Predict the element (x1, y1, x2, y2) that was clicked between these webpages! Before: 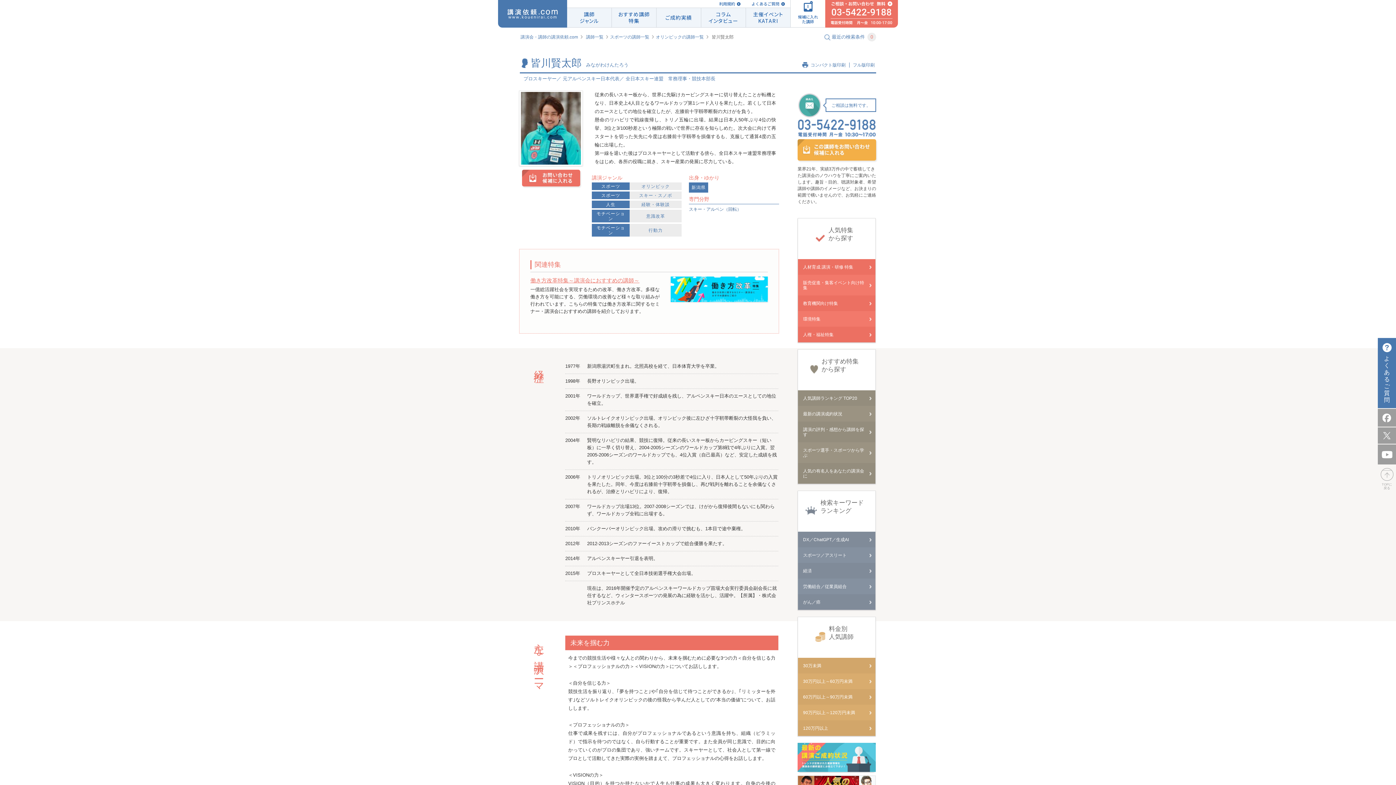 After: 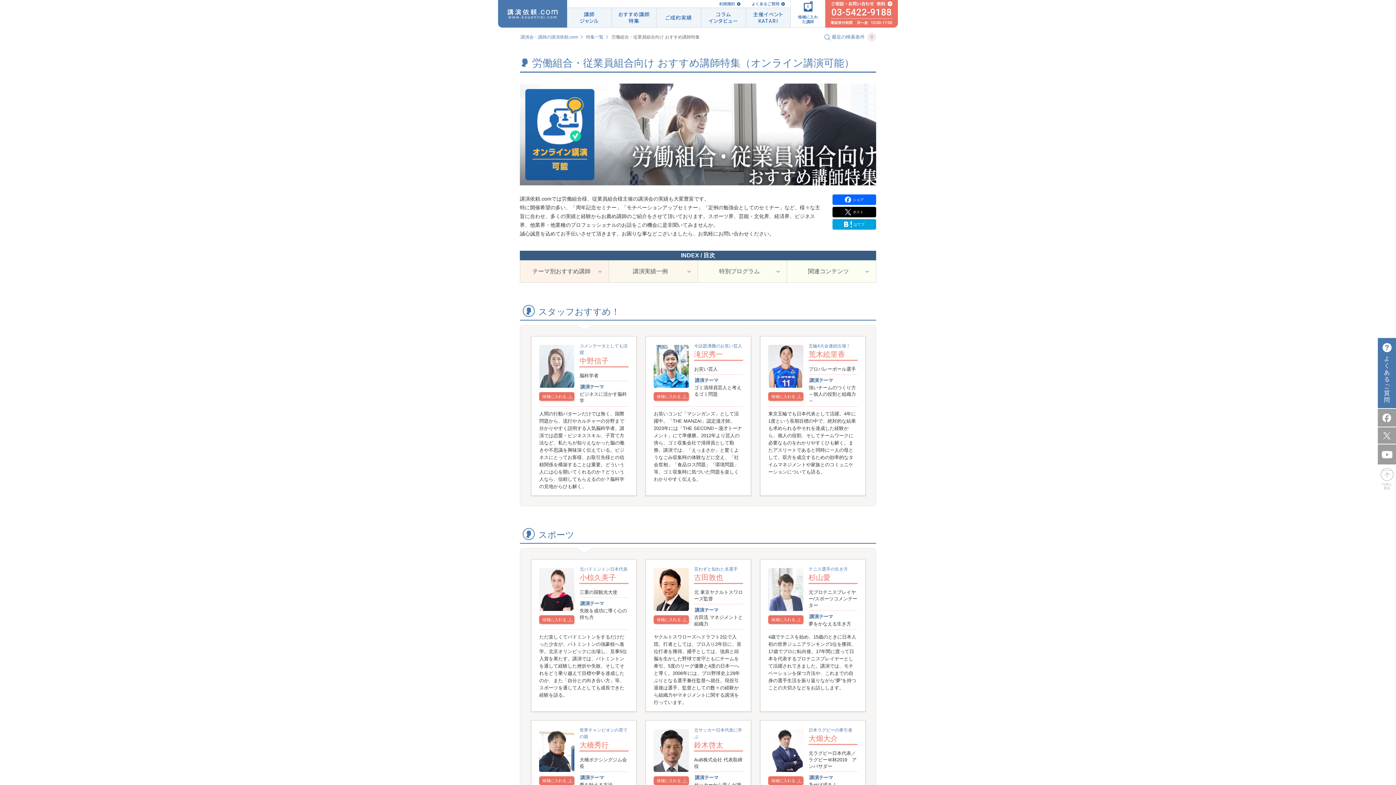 Action: label: 労働組合／従業員組合 bbox: (798, 578, 875, 594)